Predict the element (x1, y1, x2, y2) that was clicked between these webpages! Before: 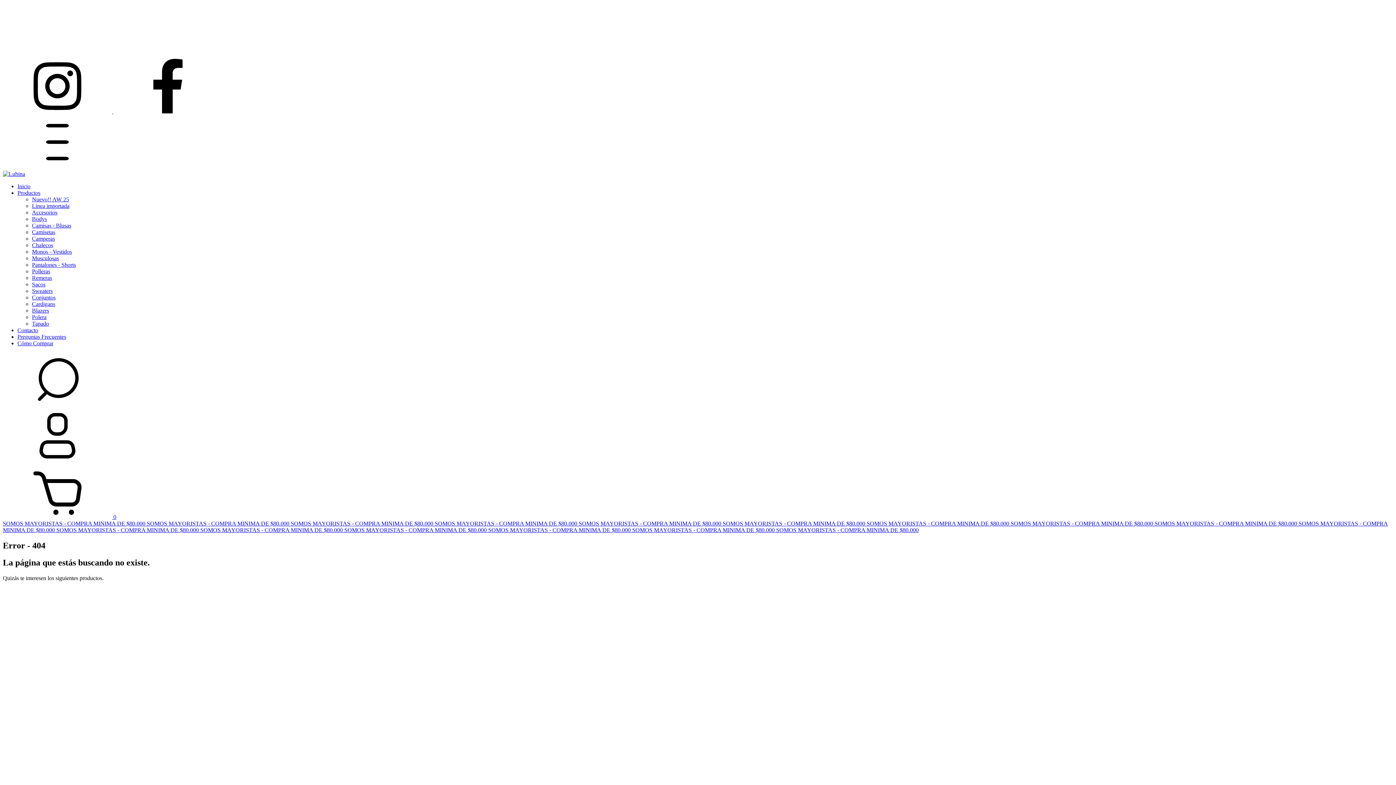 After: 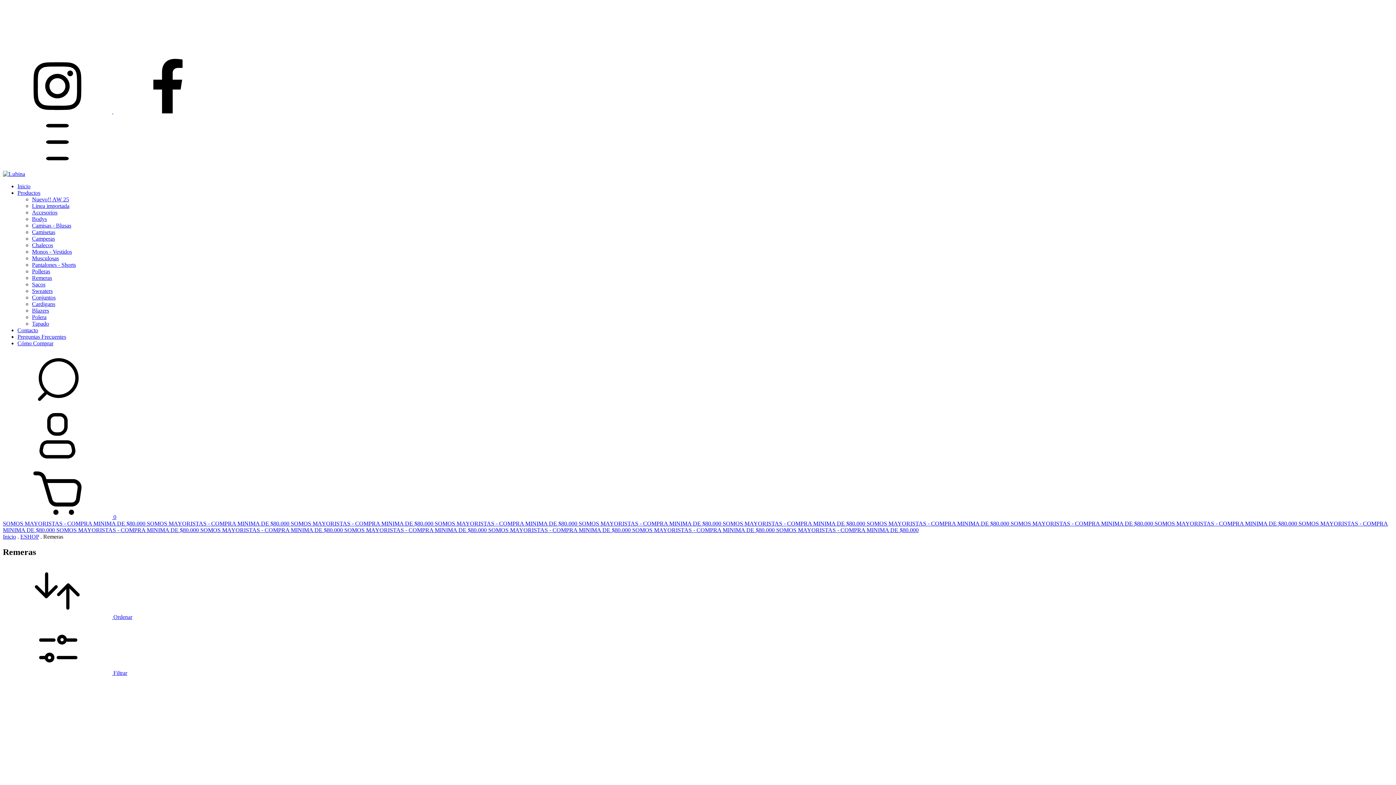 Action: label: Remeras bbox: (32, 274, 52, 281)